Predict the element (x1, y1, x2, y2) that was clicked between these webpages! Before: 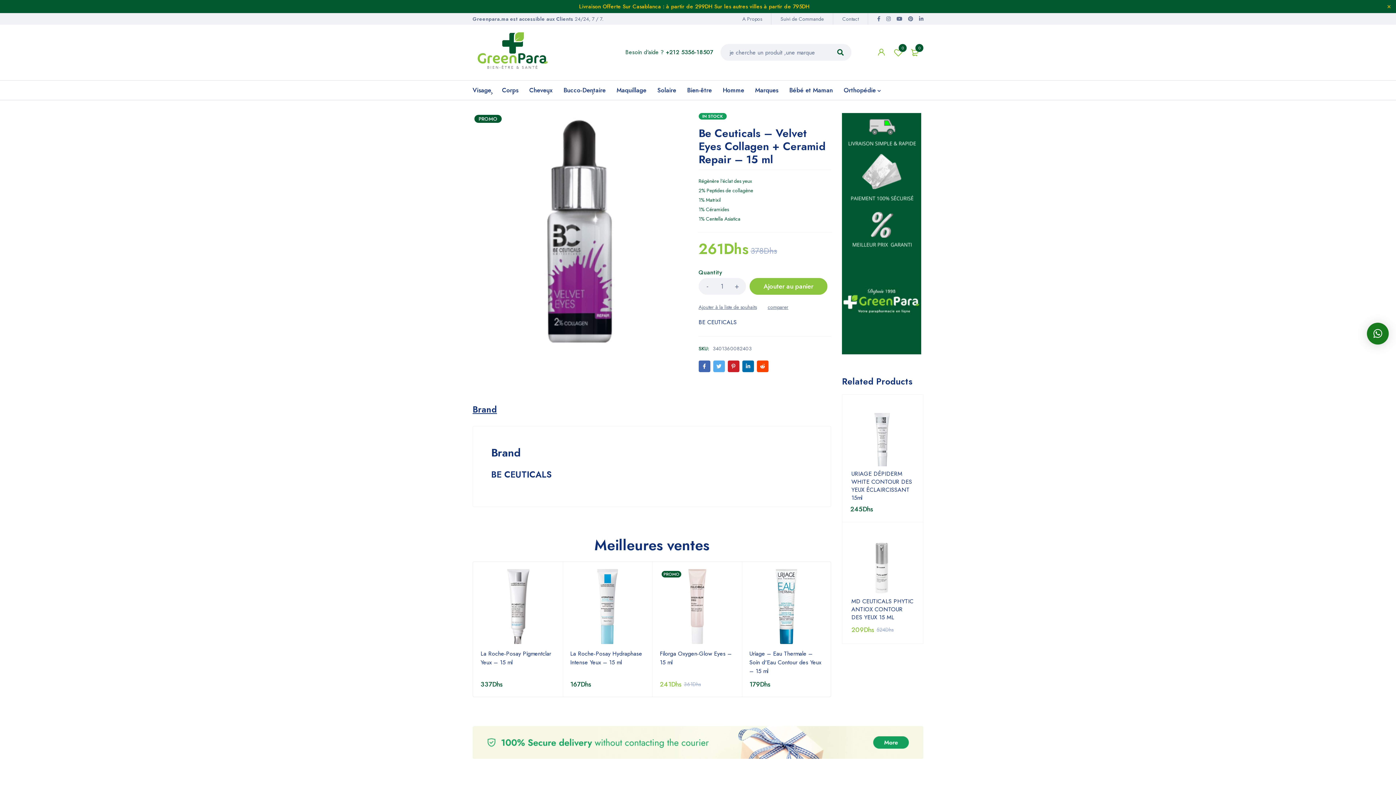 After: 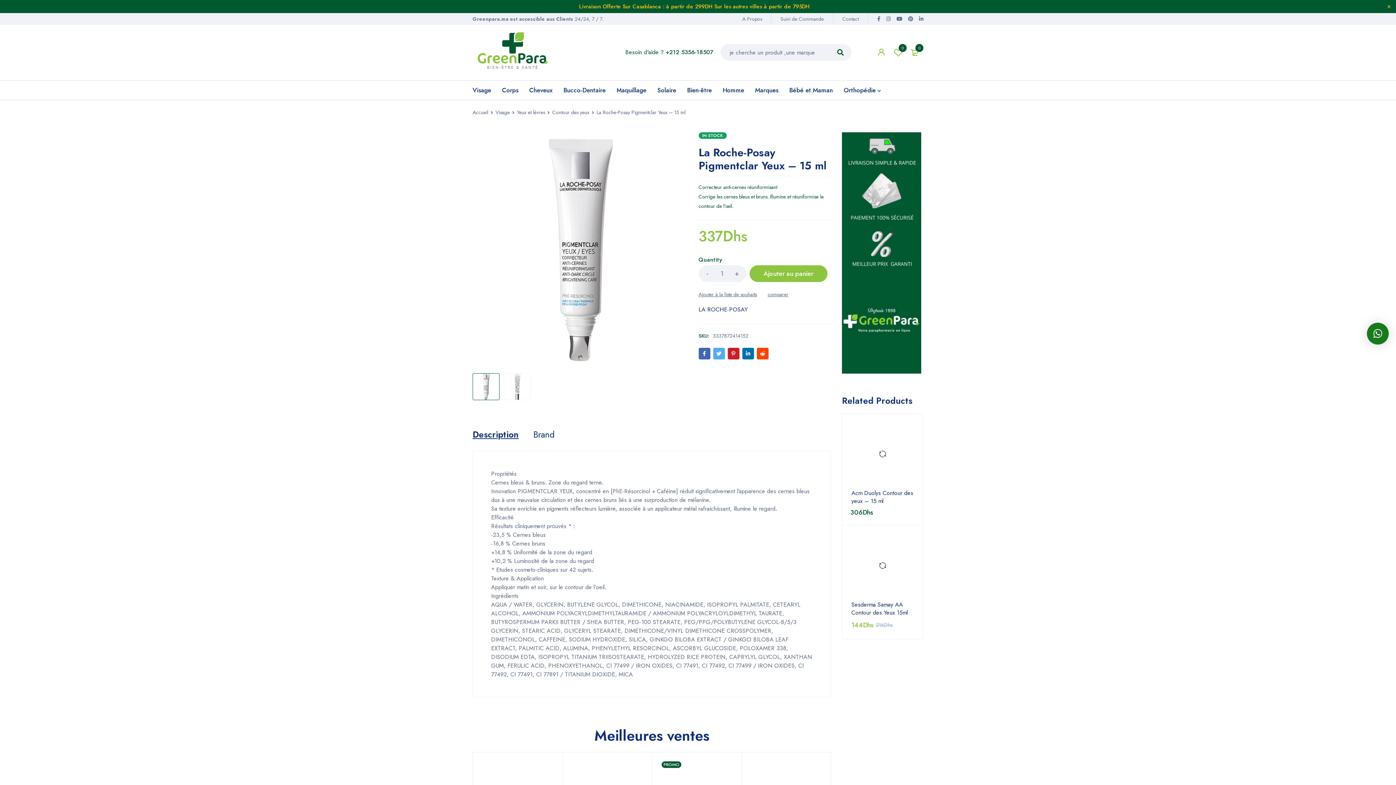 Action: bbox: (473, 562, 562, 644)